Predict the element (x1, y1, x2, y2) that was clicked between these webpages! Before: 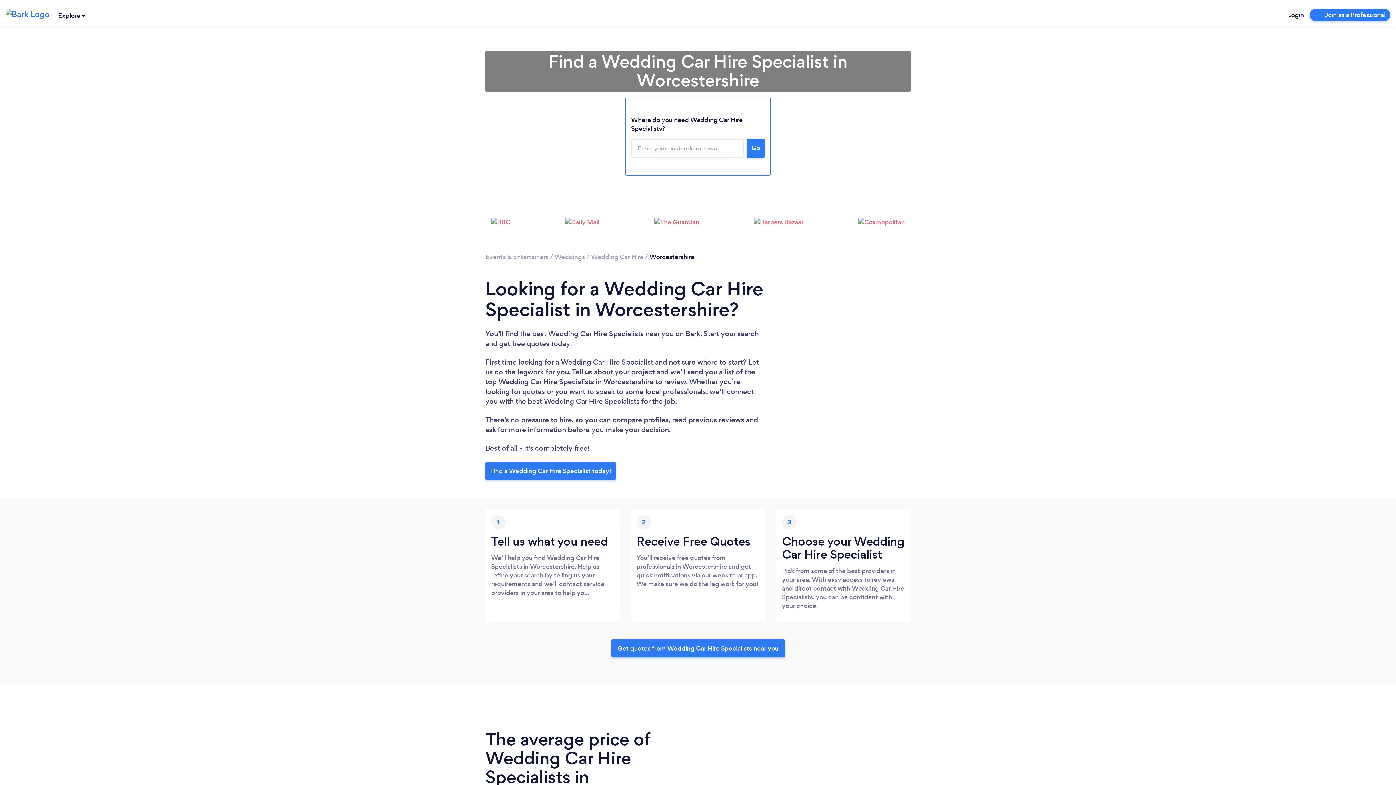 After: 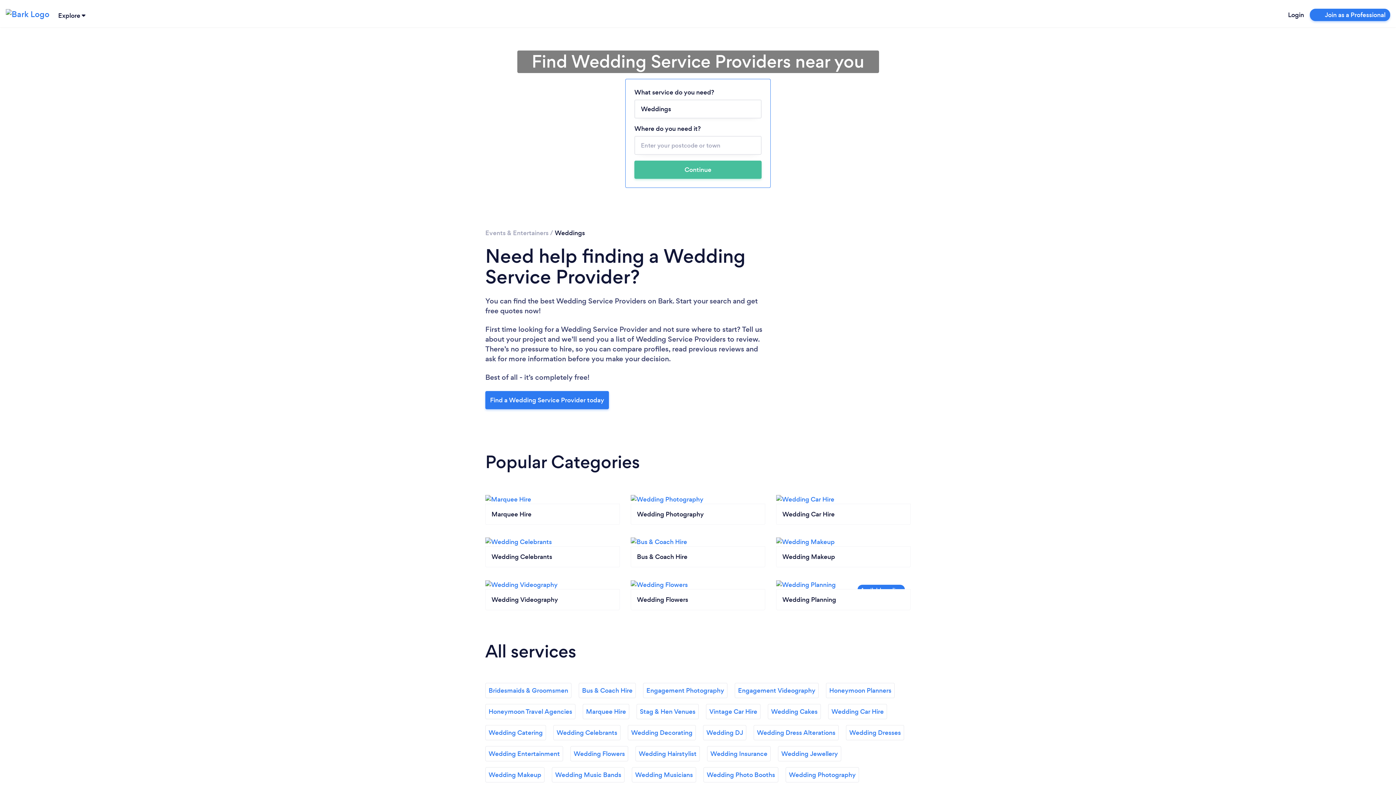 Action: label: Weddings bbox: (554, 252, 585, 261)